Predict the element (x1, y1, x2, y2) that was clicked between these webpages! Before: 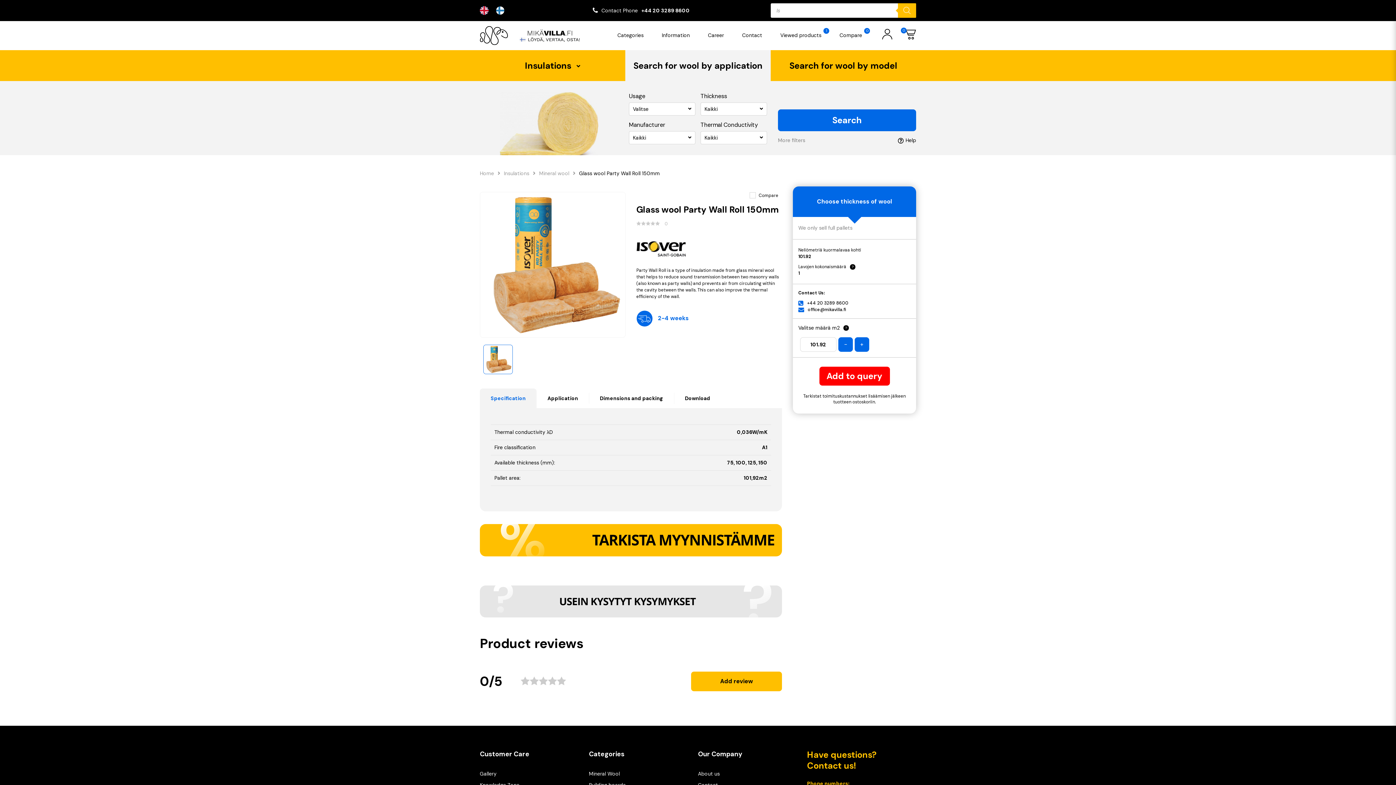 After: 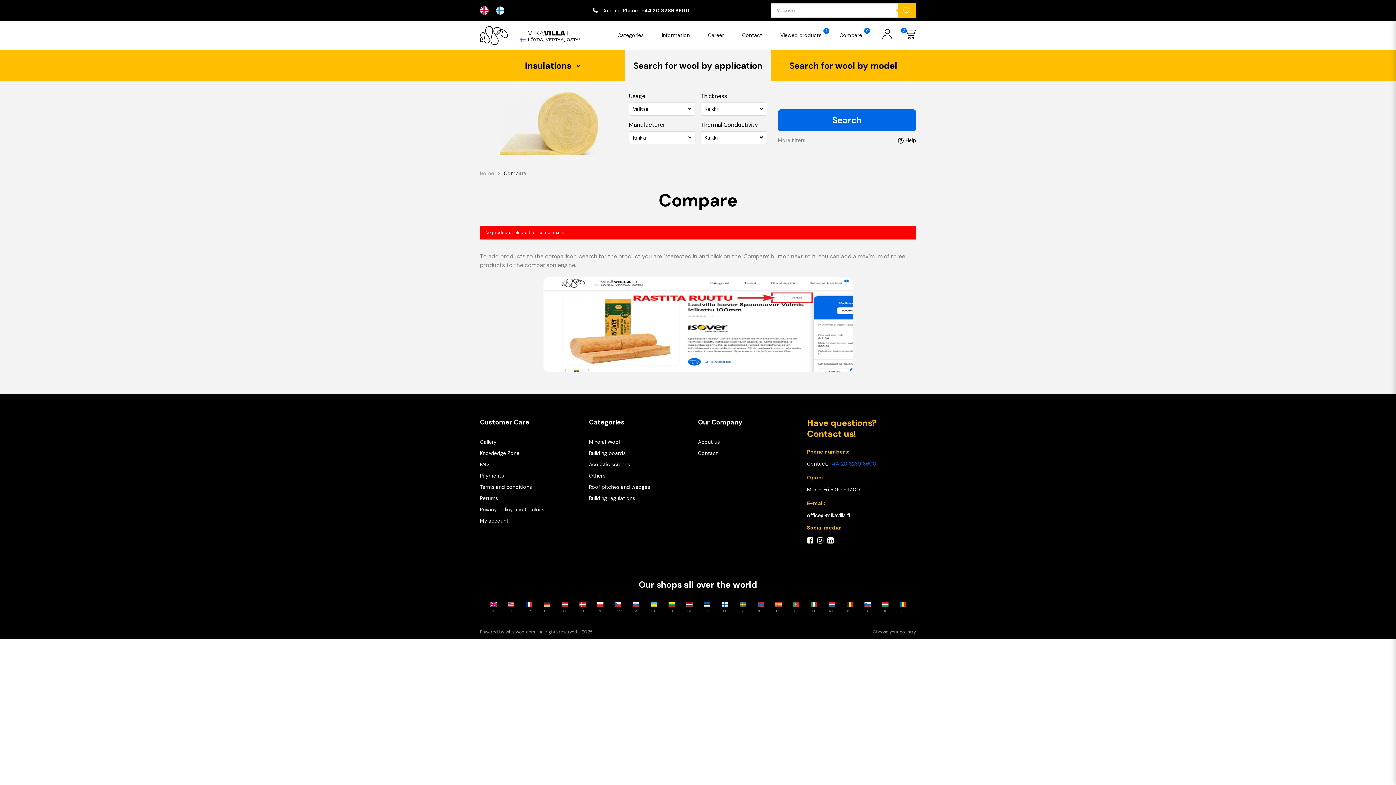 Action: bbox: (830, 26, 871, 50) label: Compare
0